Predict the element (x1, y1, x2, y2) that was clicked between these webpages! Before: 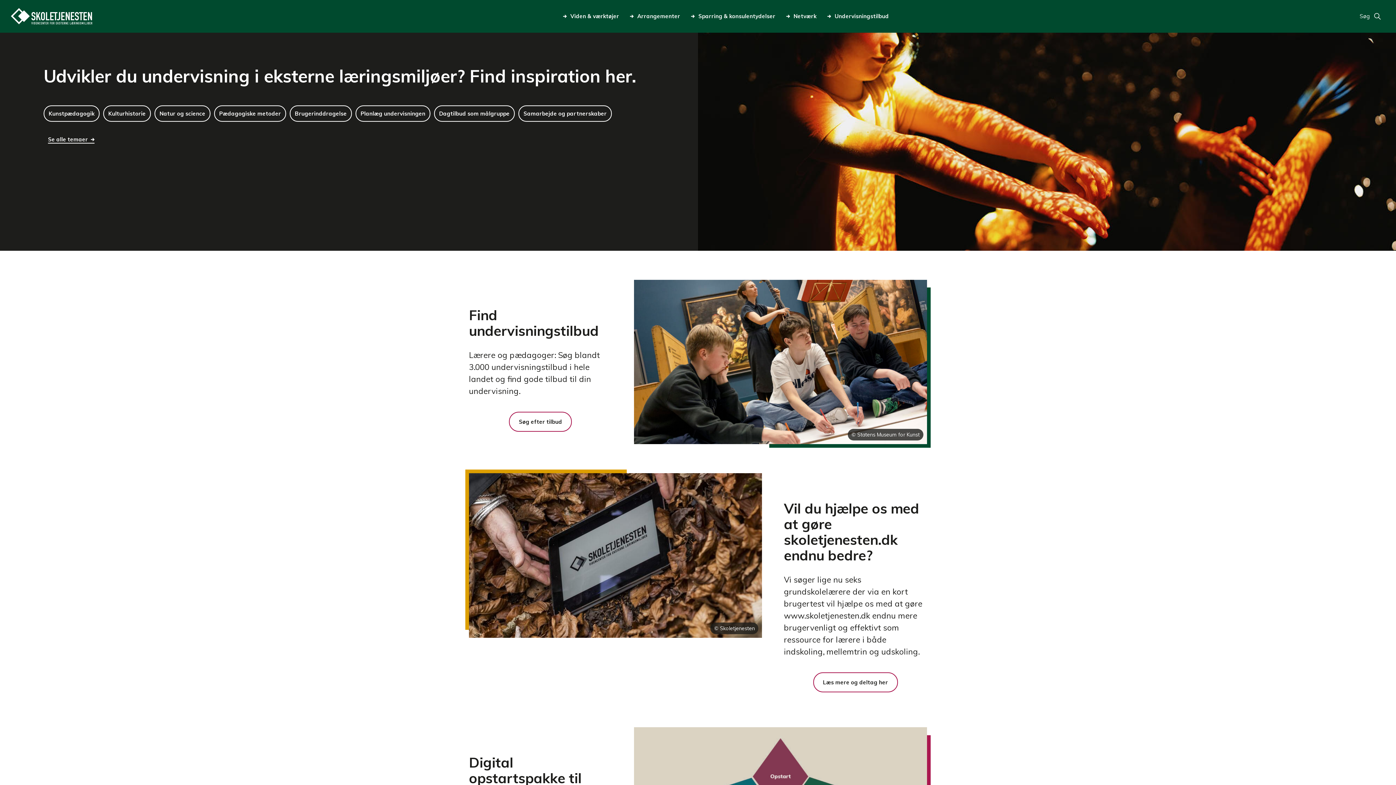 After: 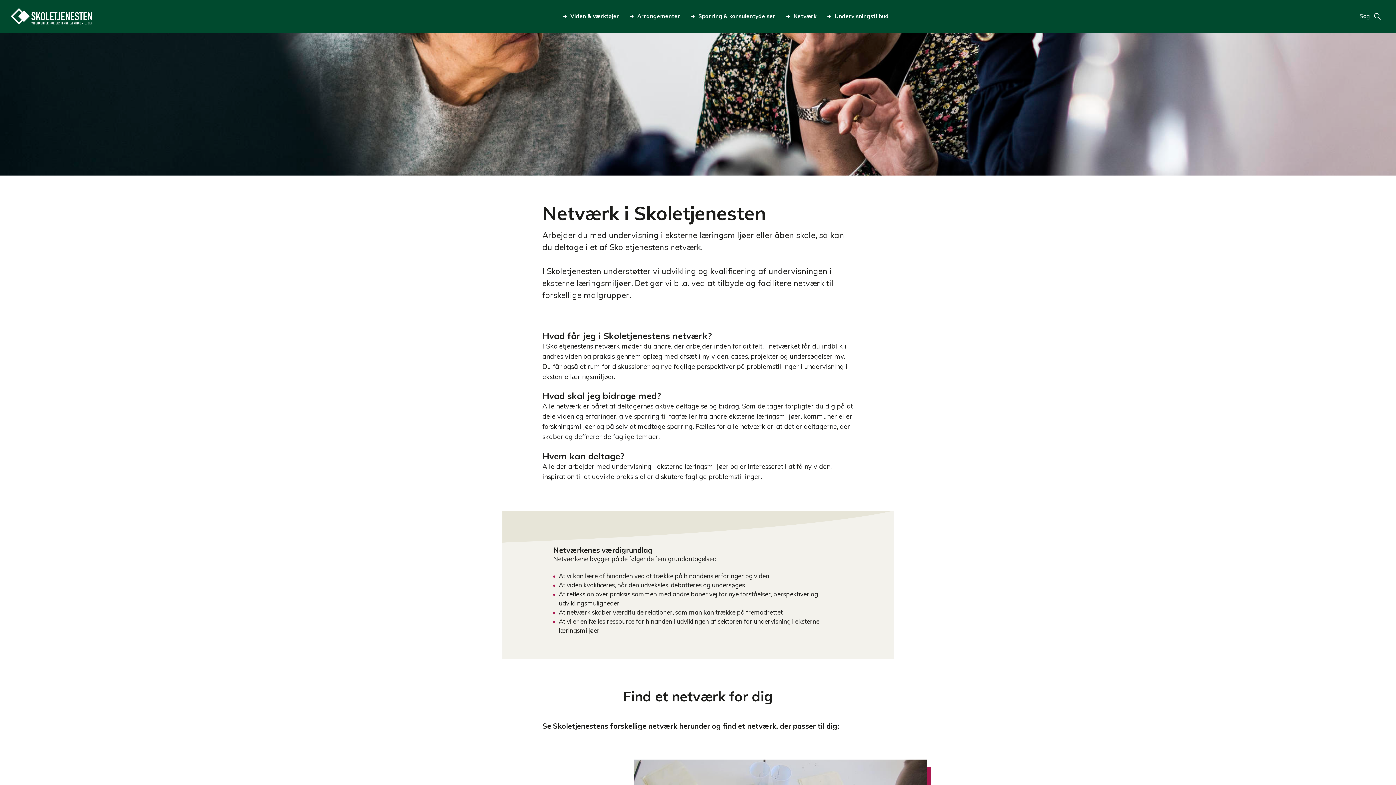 Action: label: Netværk bbox: (786, 12, 816, 19)